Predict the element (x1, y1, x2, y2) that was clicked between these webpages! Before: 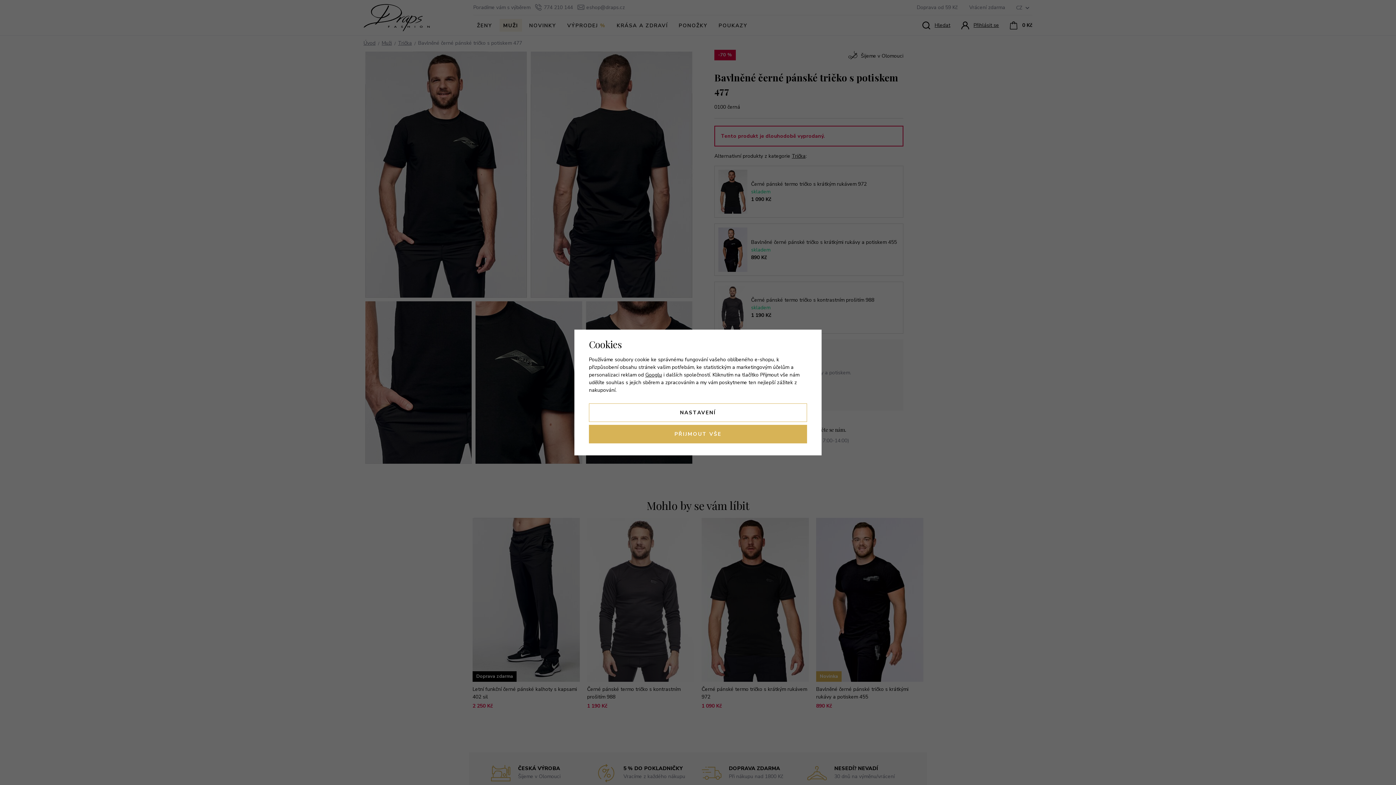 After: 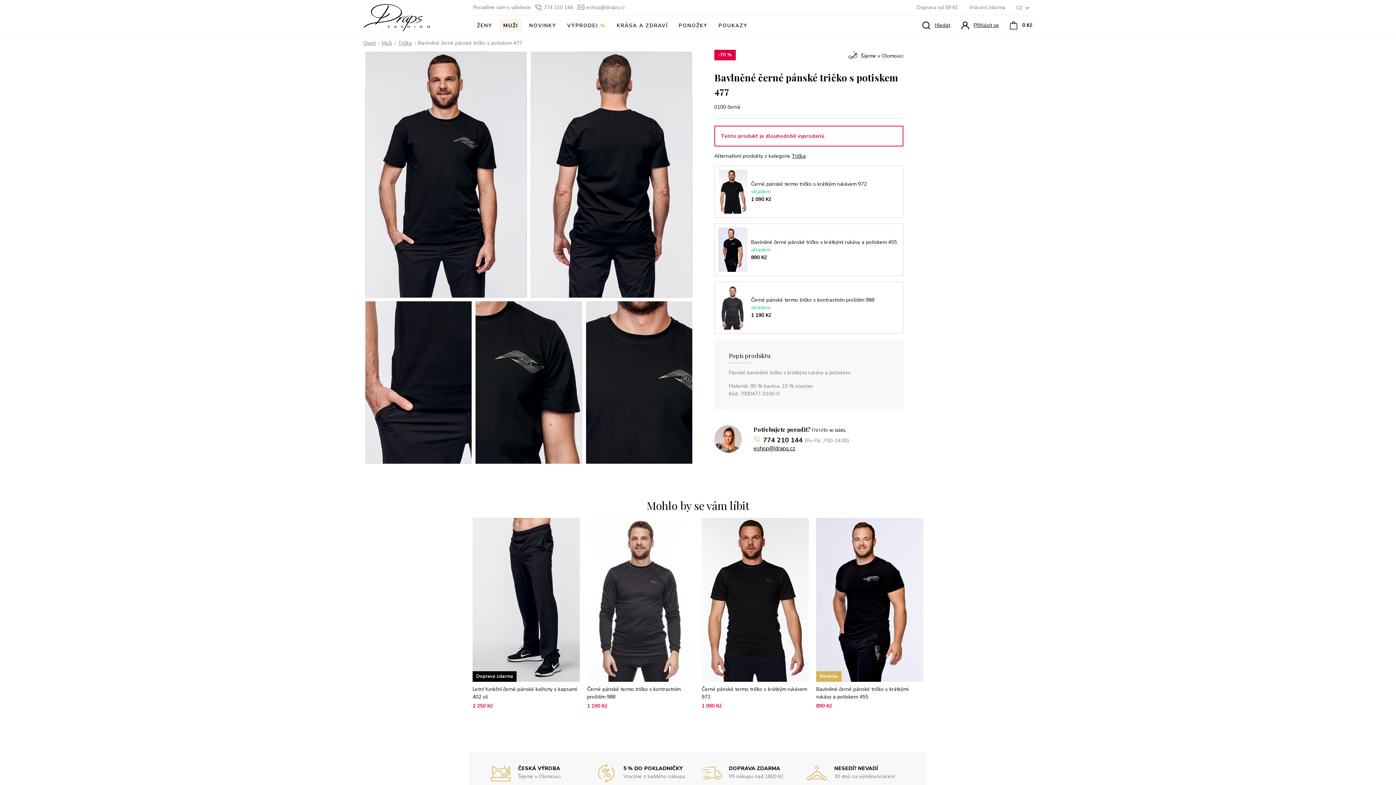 Action: bbox: (589, 425, 807, 443) label: PŘIJMOUT VŠE